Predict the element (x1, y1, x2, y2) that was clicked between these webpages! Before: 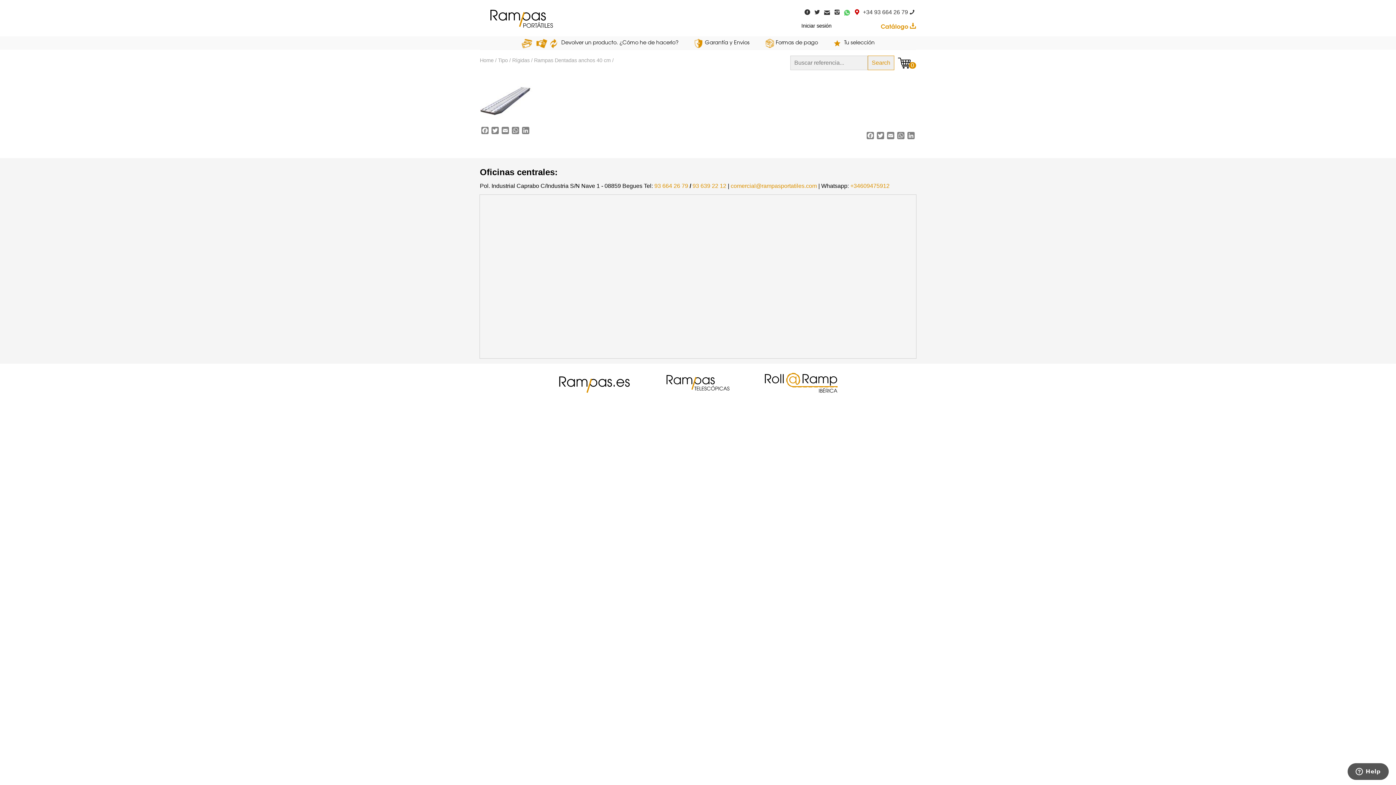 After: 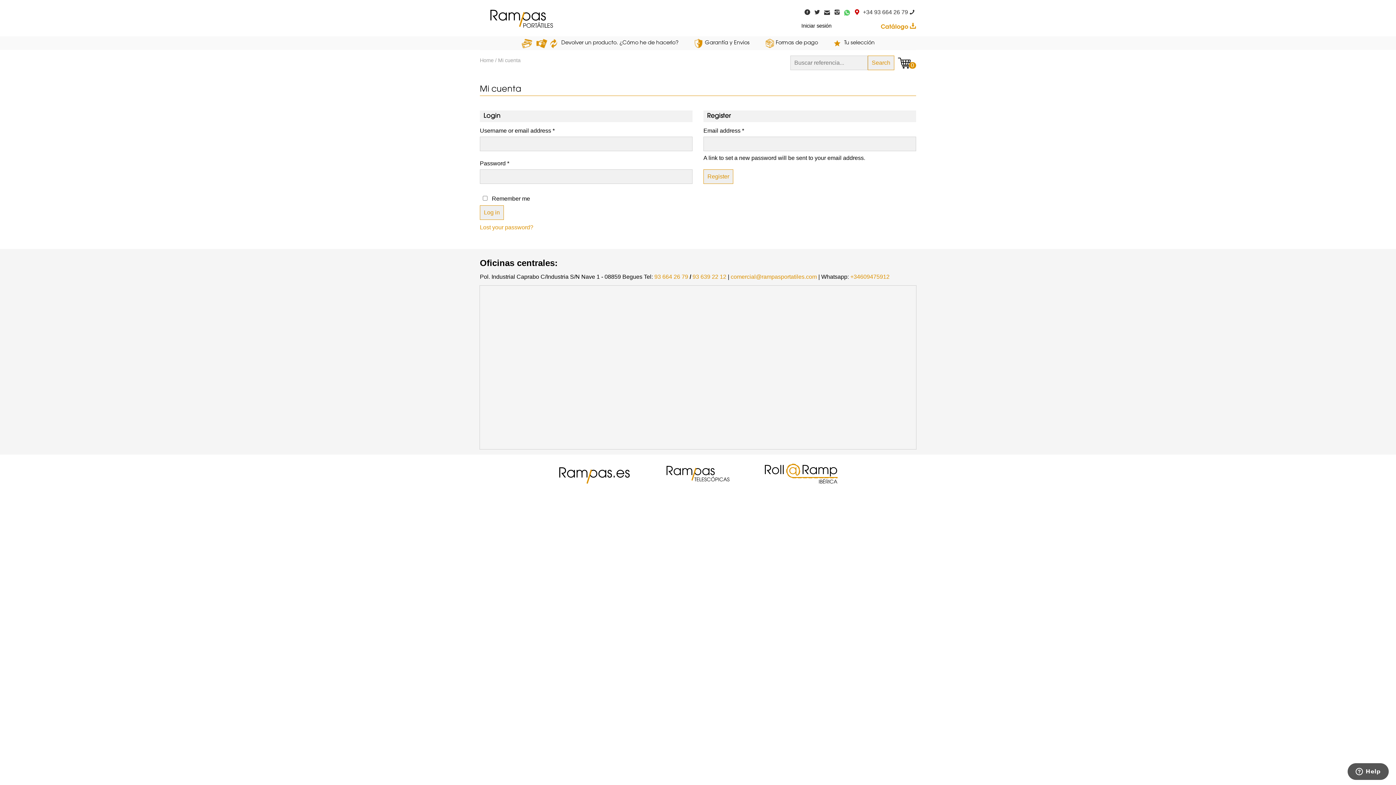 Action: bbox: (801, 22, 831, 28) label: Iniciar sesión